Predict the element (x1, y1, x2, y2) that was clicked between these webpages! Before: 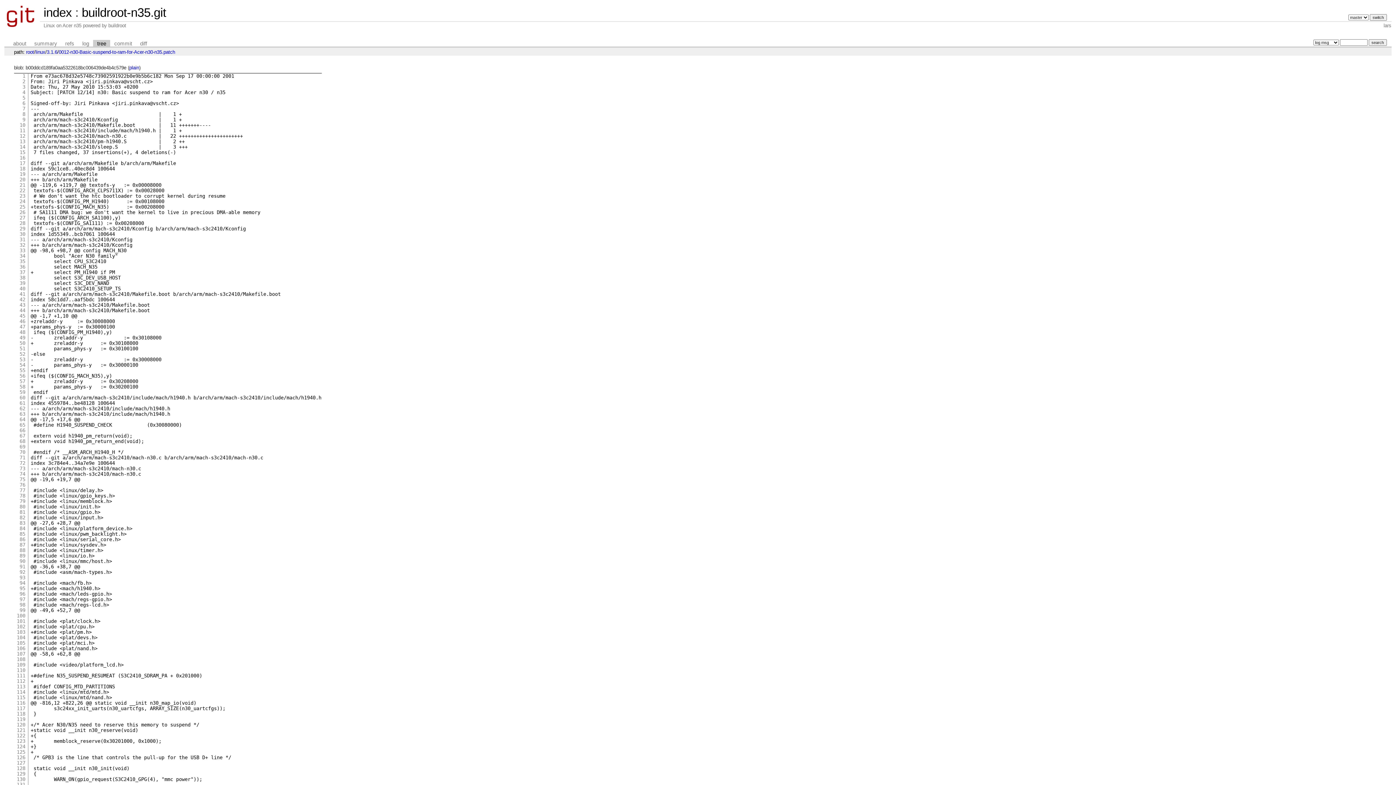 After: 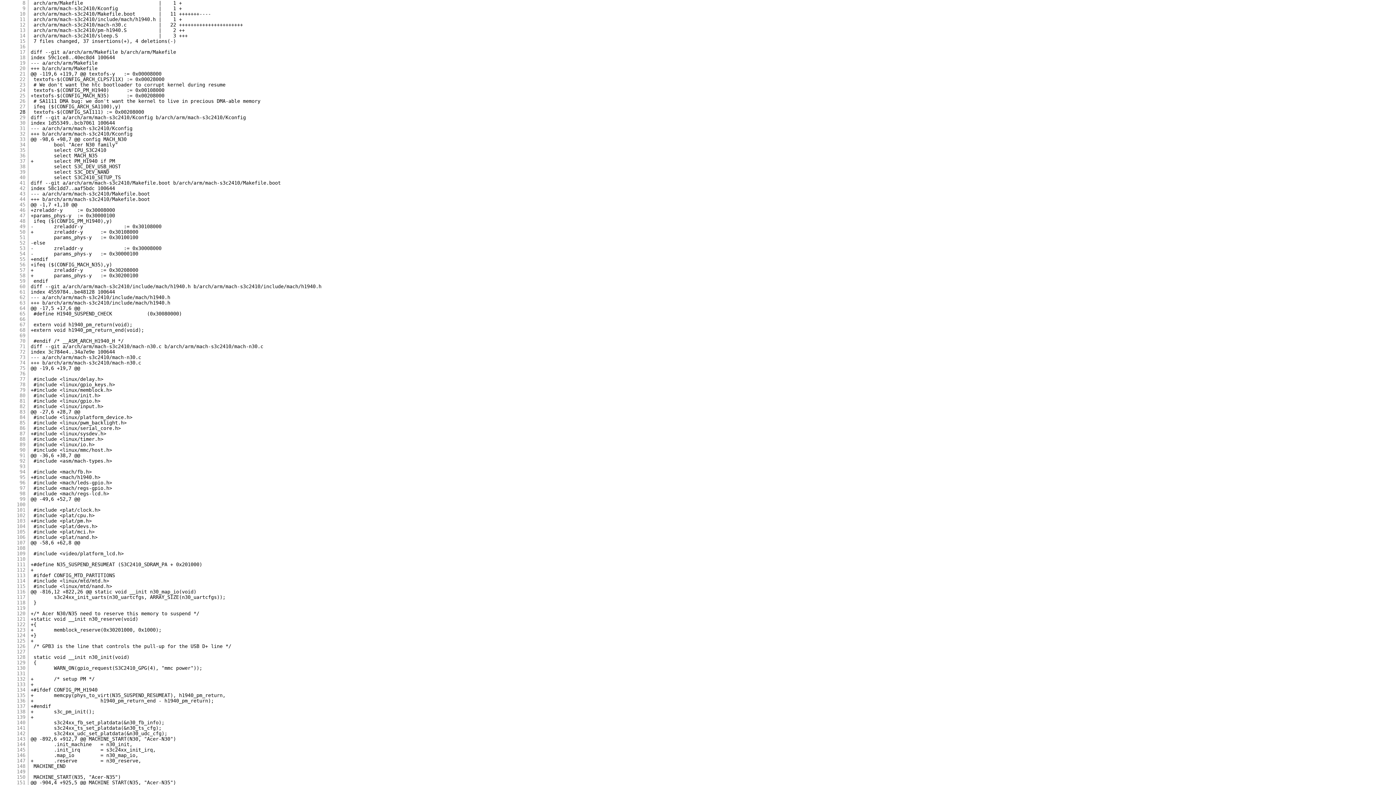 Action: label: 8 bbox: (22, 111, 25, 117)